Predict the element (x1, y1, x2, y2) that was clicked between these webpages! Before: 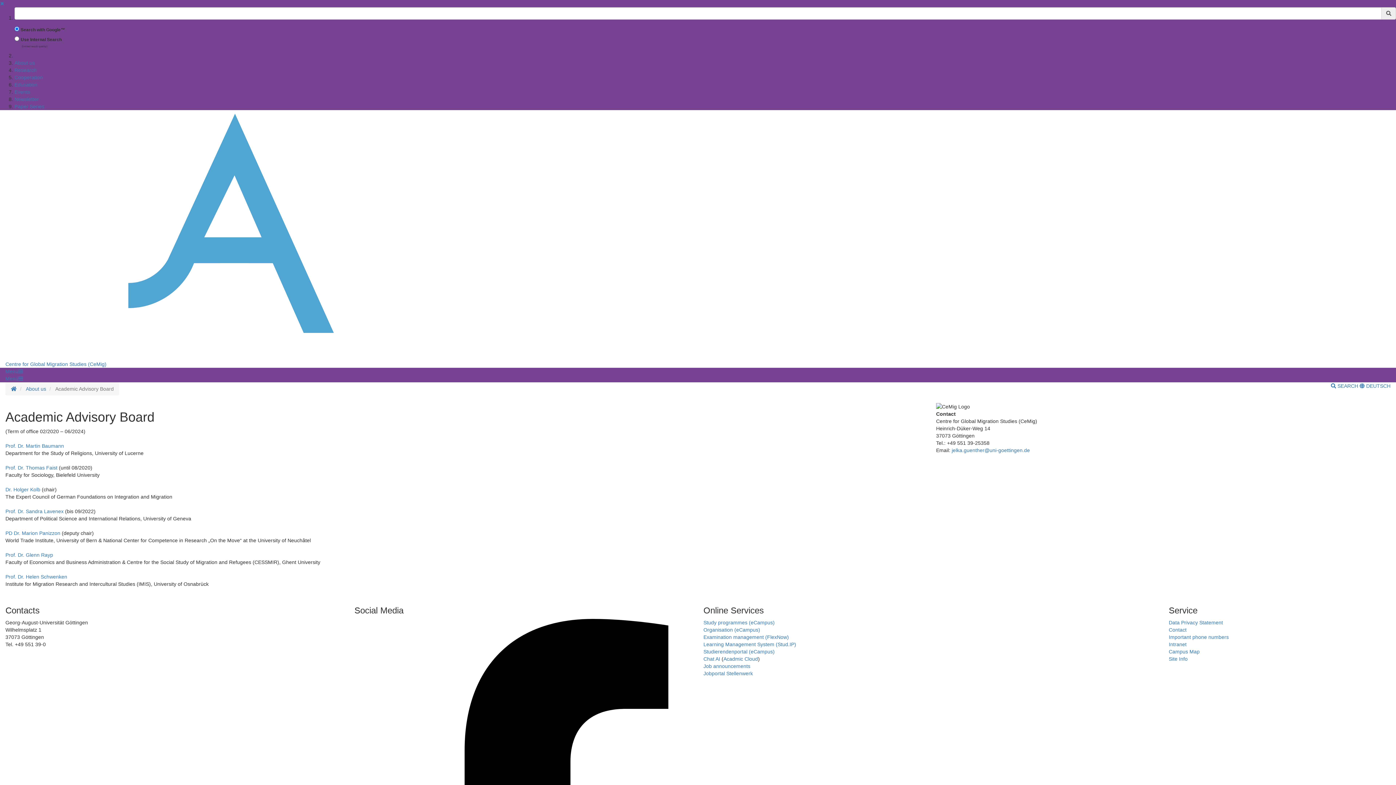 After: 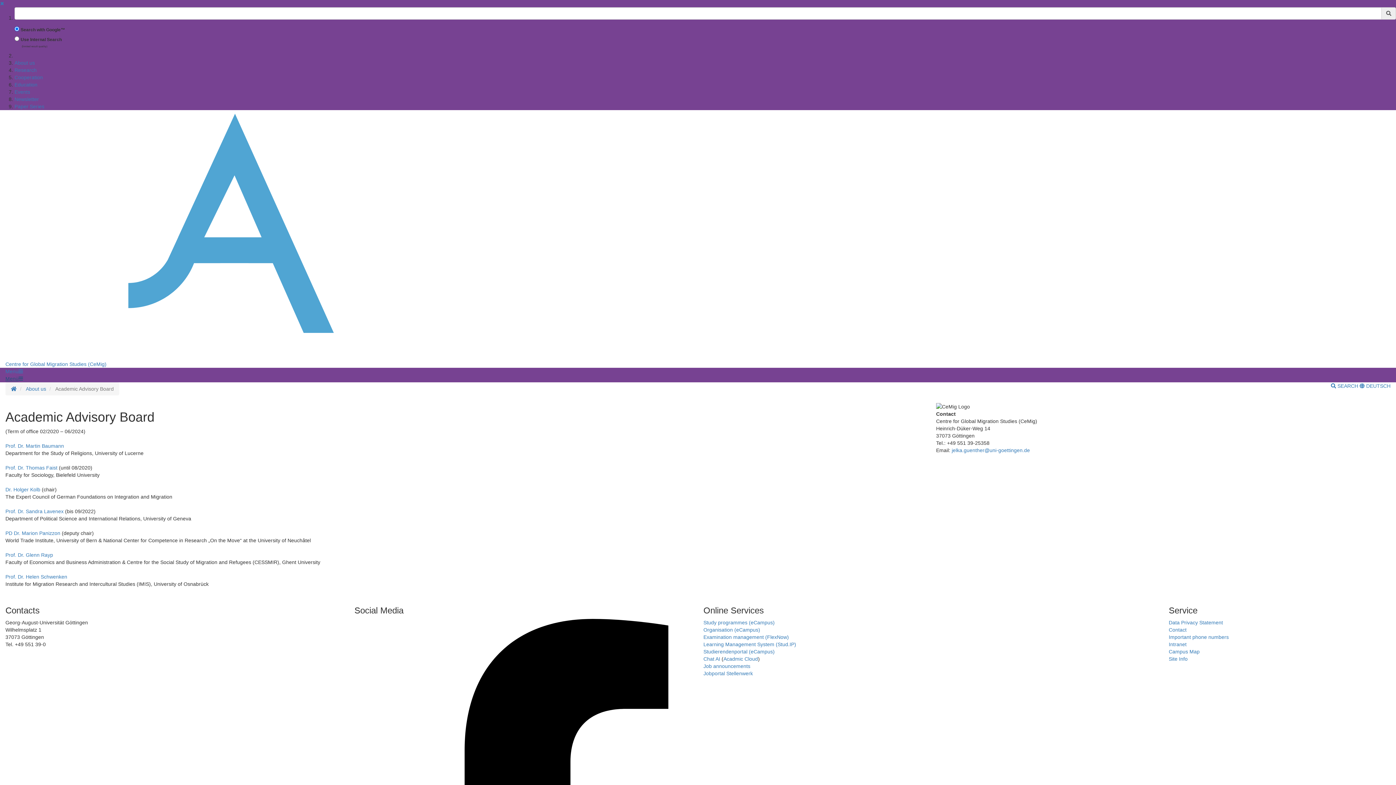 Action: label: Menü bbox: (5, 376, 22, 381)